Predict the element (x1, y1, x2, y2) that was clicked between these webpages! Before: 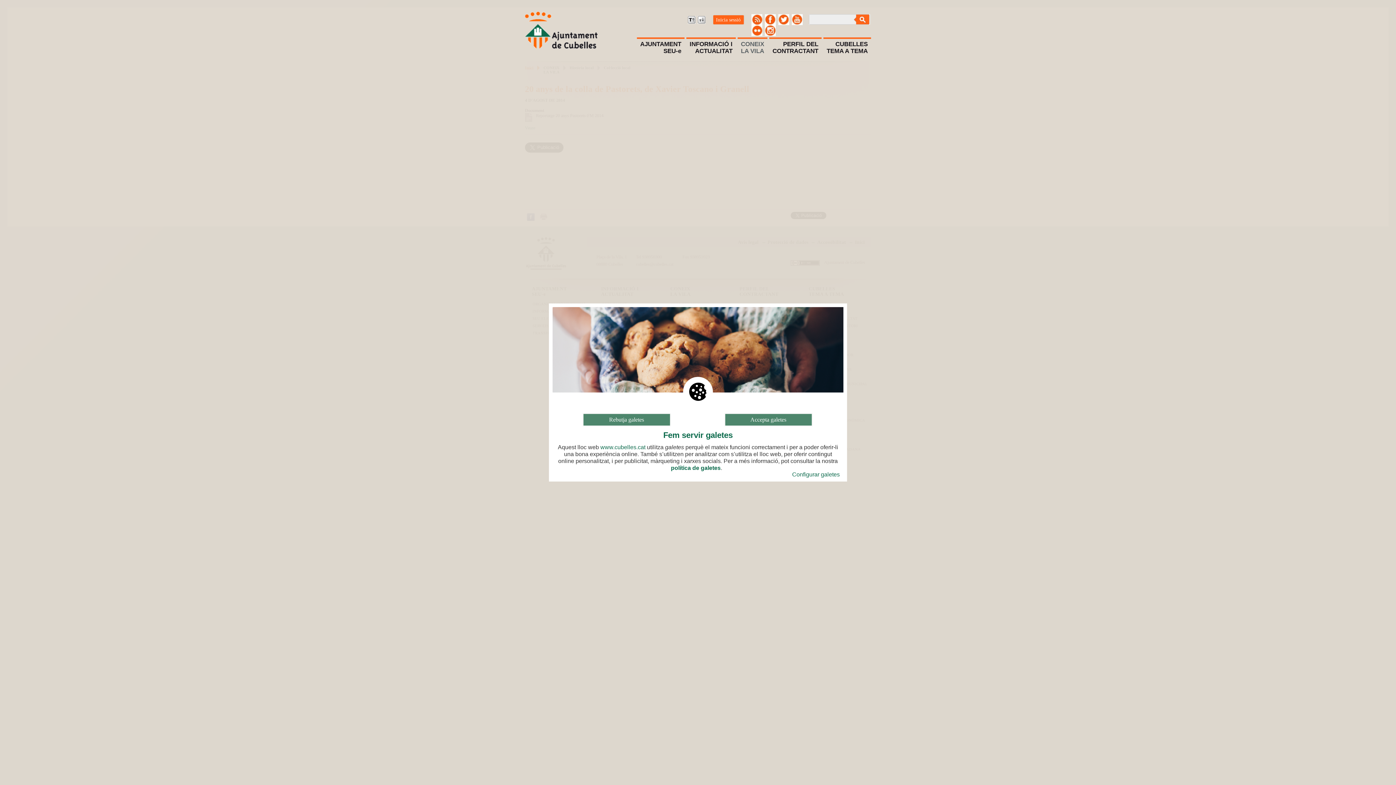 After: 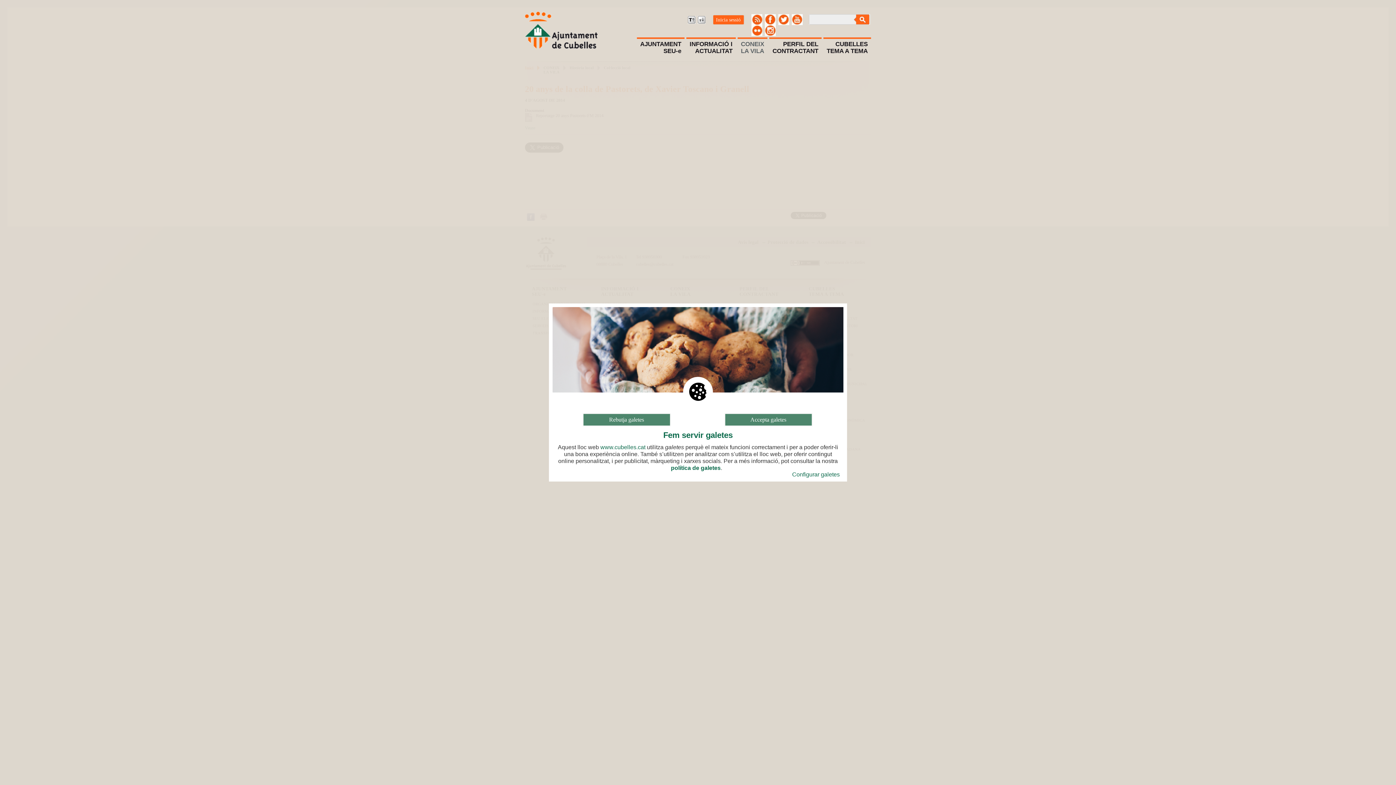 Action: bbox: (764, 16, 775, 21)